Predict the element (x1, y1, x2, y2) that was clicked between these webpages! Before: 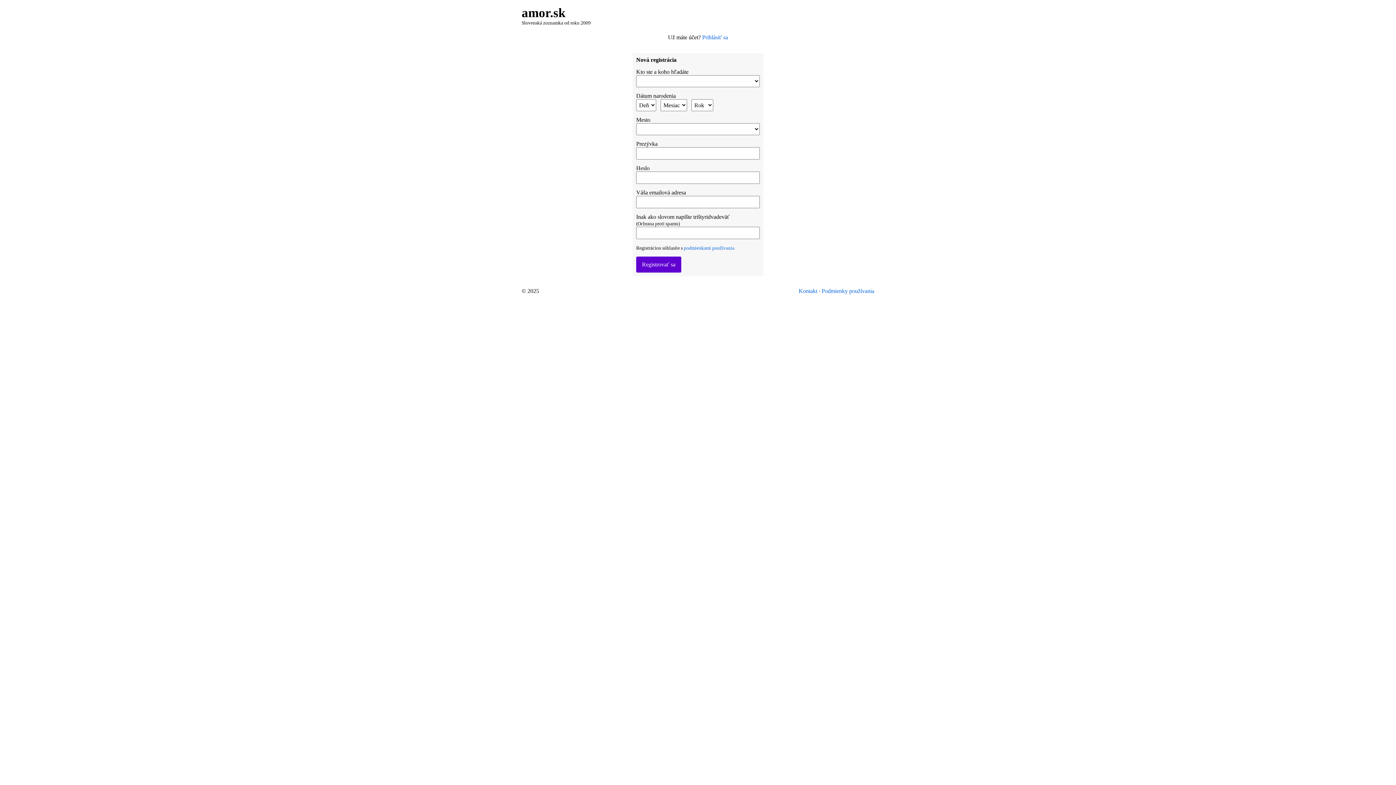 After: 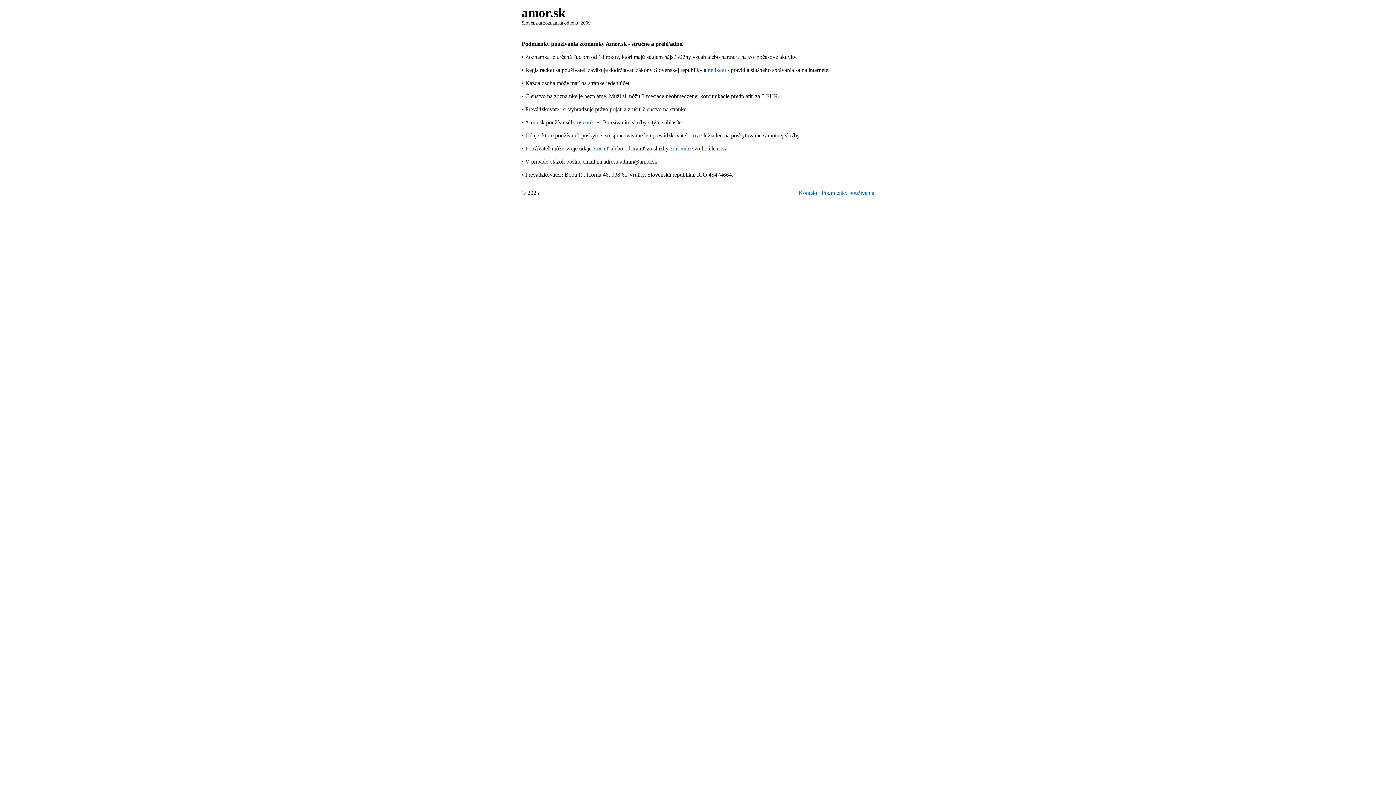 Action: label: Podmienky používania bbox: (821, 288, 874, 294)